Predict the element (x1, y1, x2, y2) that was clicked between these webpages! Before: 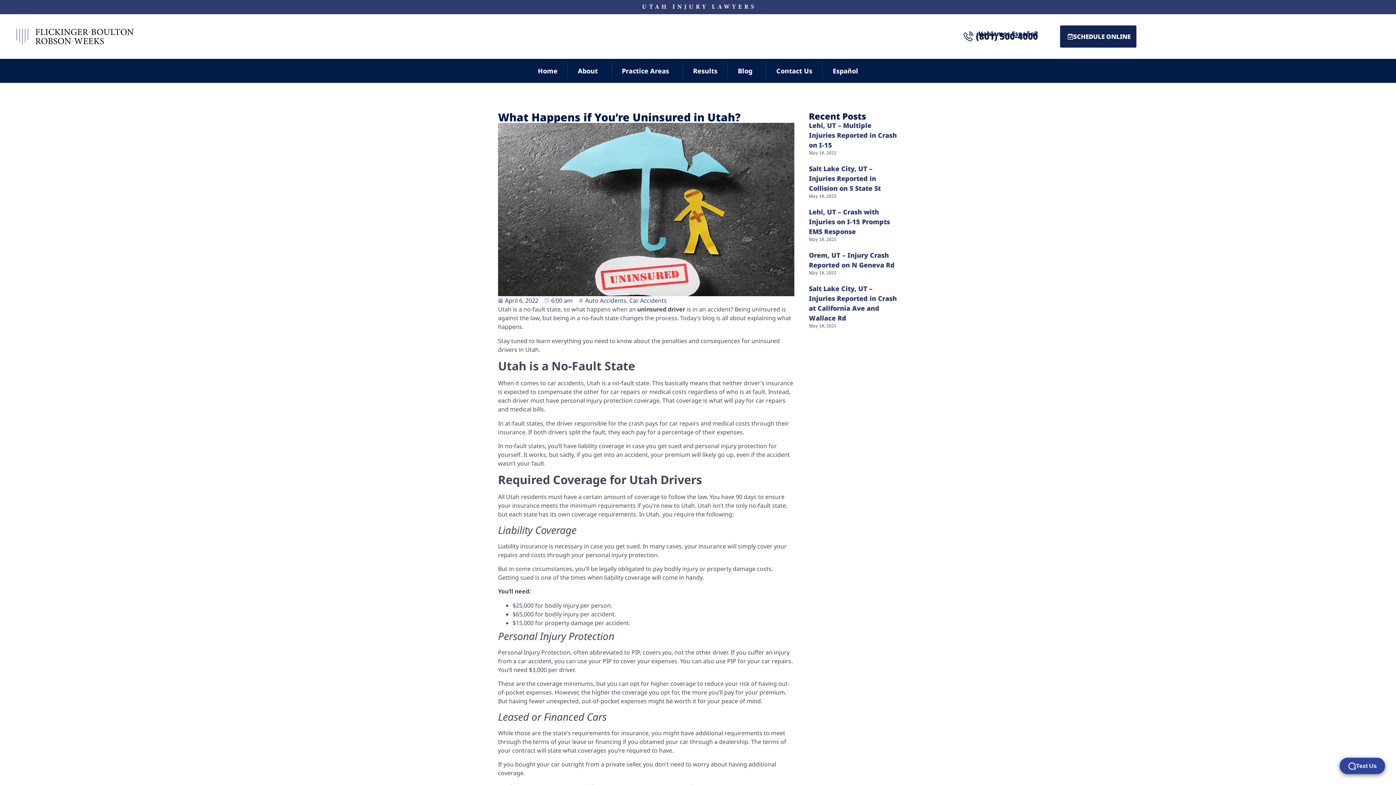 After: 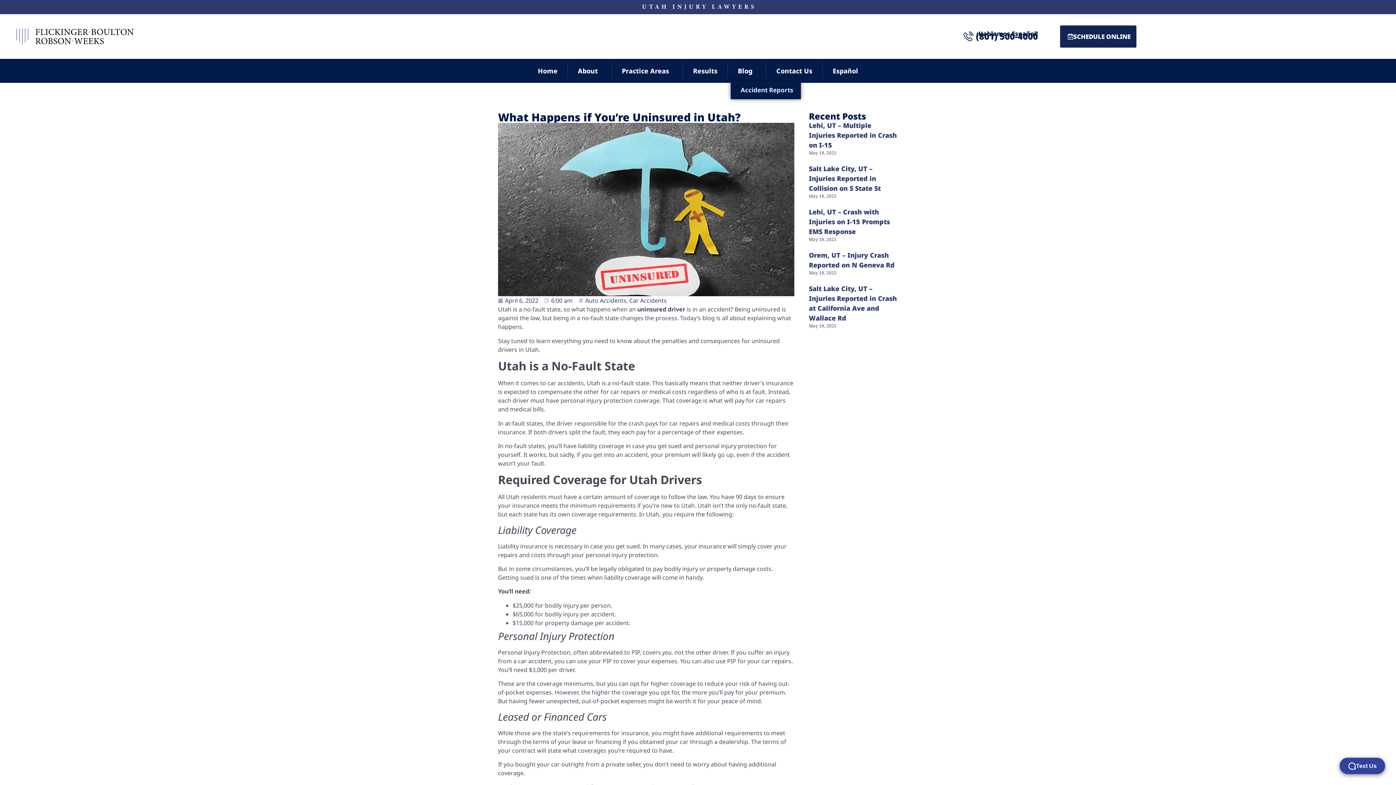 Action: bbox: (730, 62, 763, 79) label: Blog